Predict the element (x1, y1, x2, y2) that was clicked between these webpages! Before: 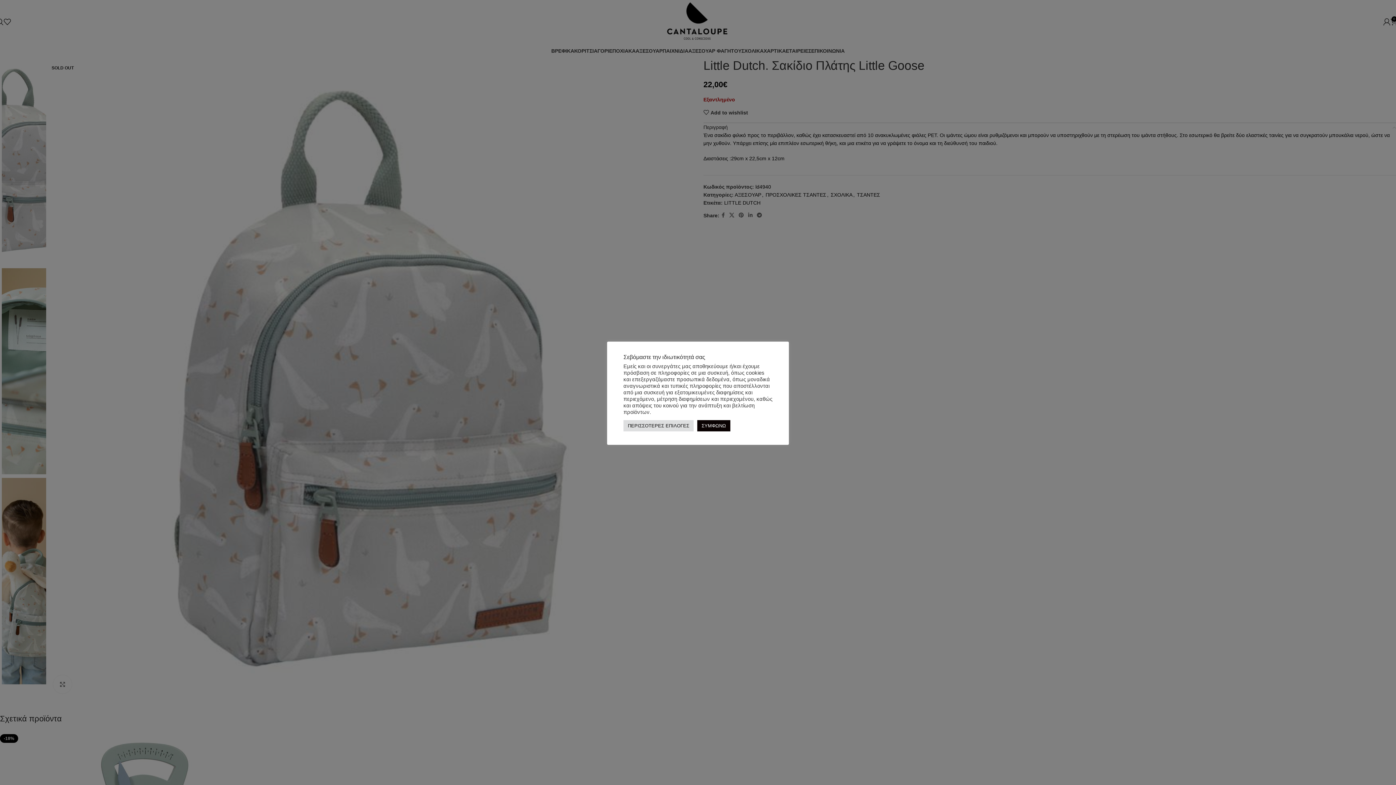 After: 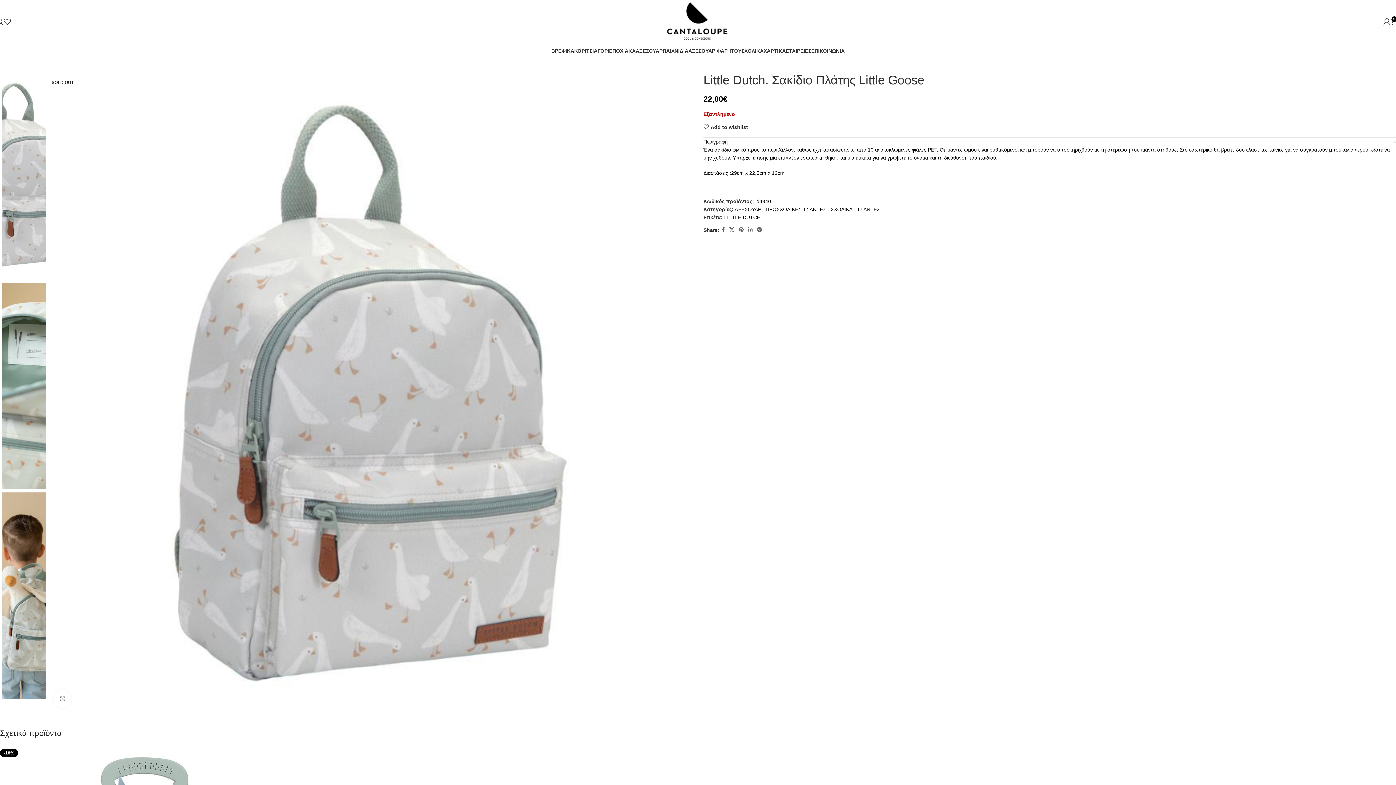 Action: bbox: (697, 420, 730, 431) label: ΣΥΜΦΩΝΩ